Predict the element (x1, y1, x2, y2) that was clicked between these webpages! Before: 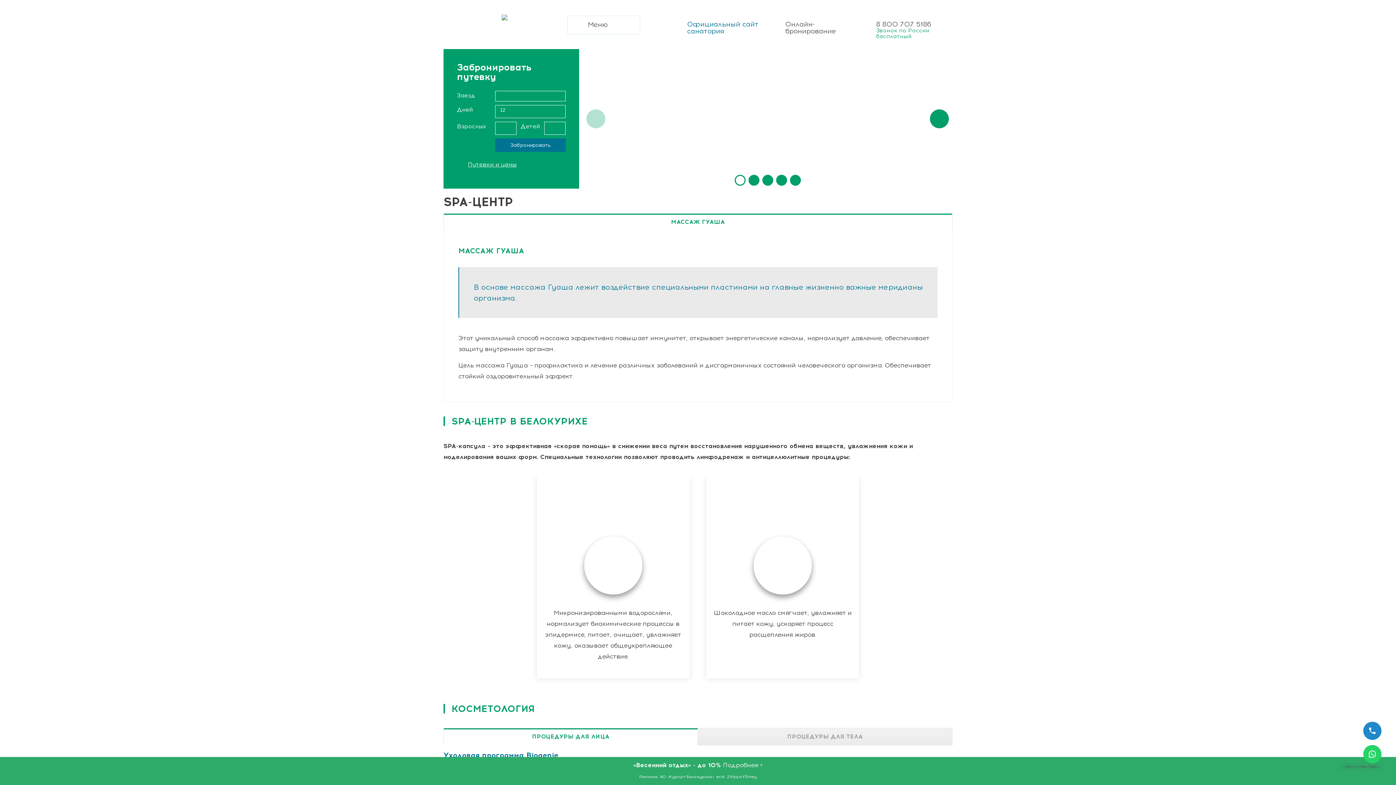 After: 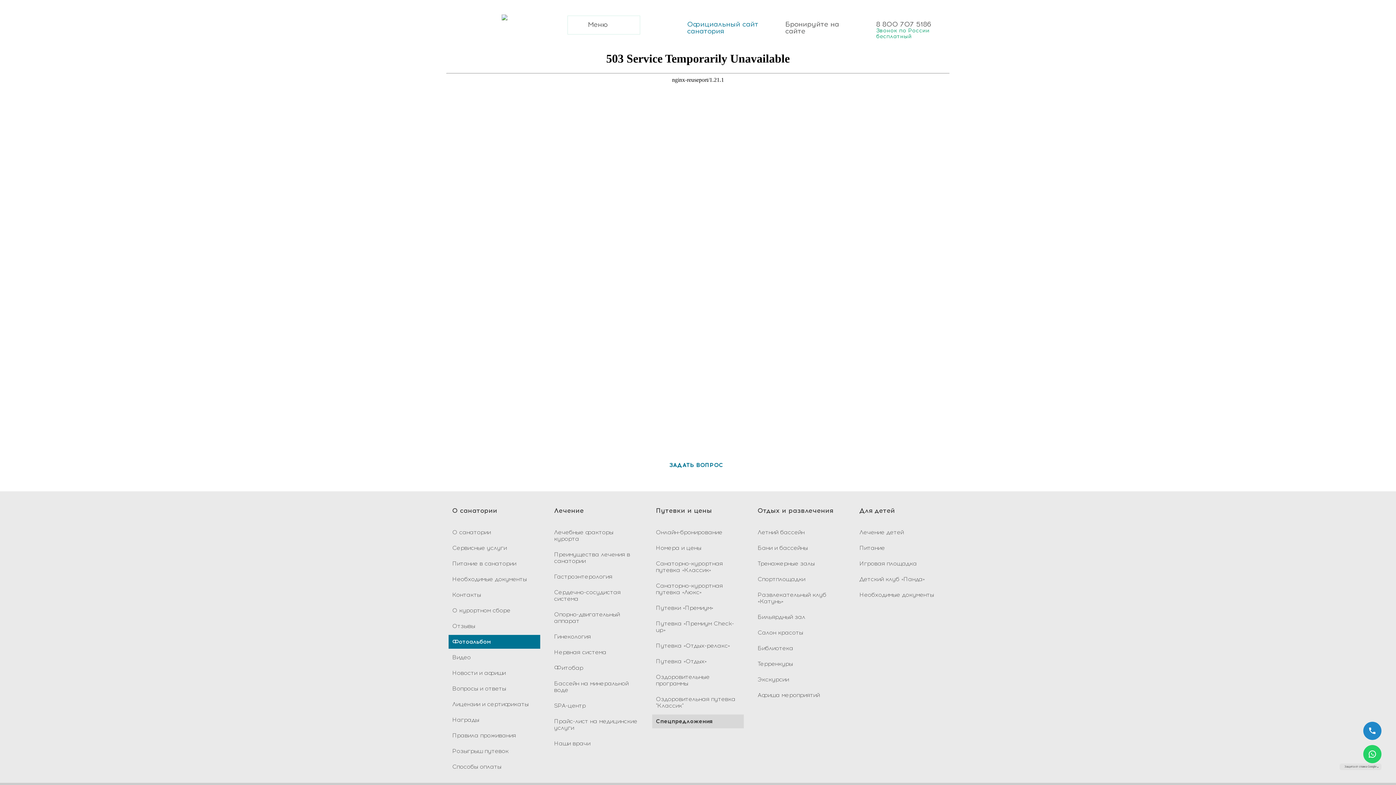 Action: label: Путевки и цены bbox: (457, 161, 516, 167)